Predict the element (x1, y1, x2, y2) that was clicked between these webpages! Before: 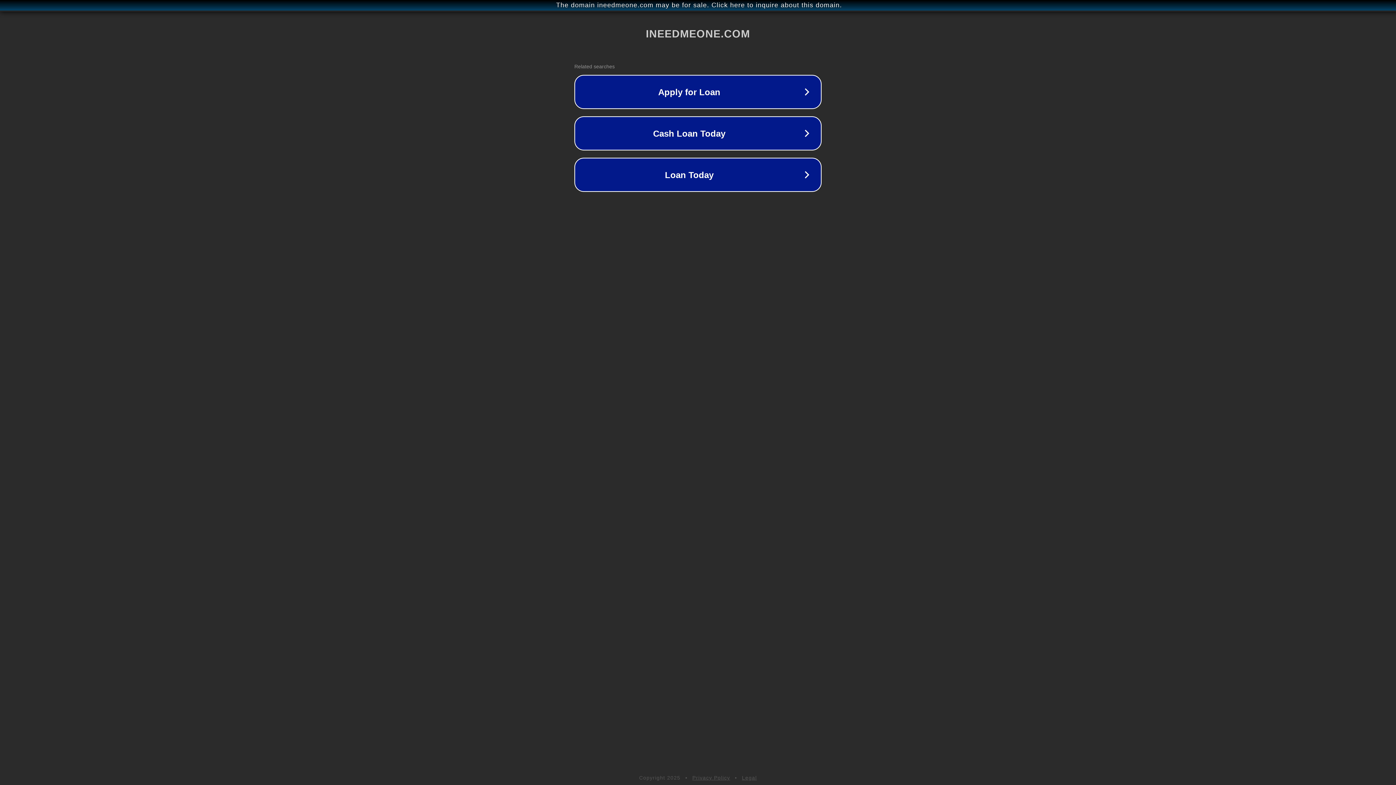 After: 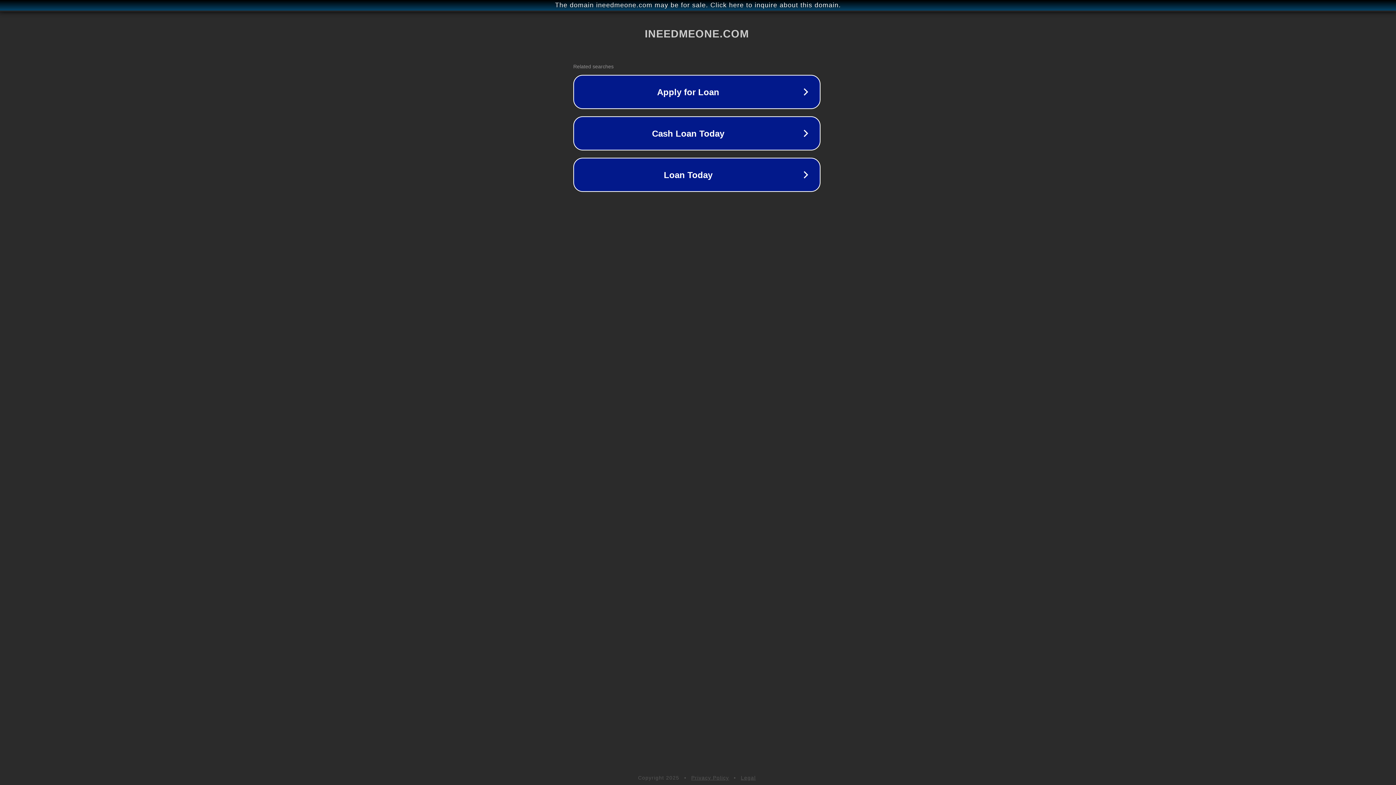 Action: bbox: (1, 1, 1397, 9) label: The domain ineedmeone.com may be for sale. Click here to inquire about this domain.